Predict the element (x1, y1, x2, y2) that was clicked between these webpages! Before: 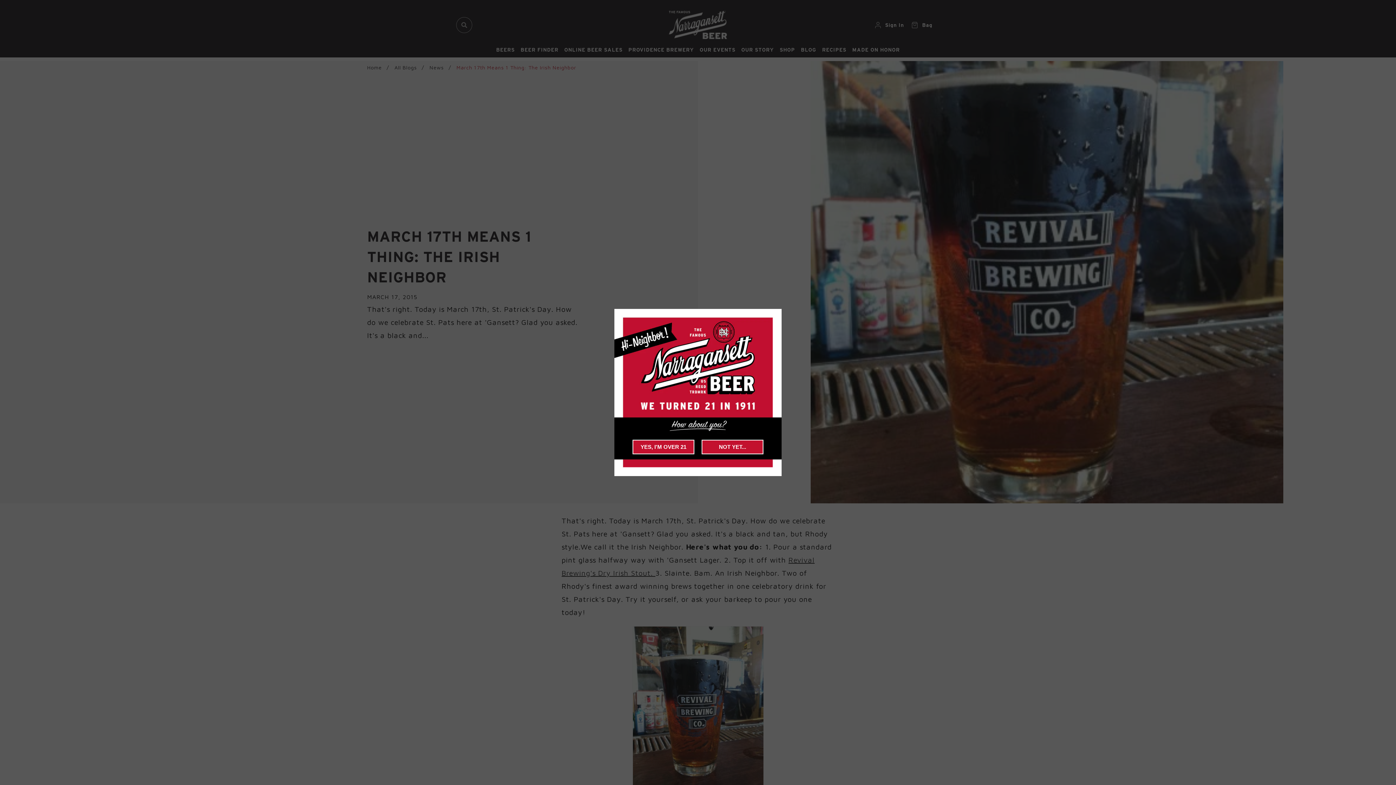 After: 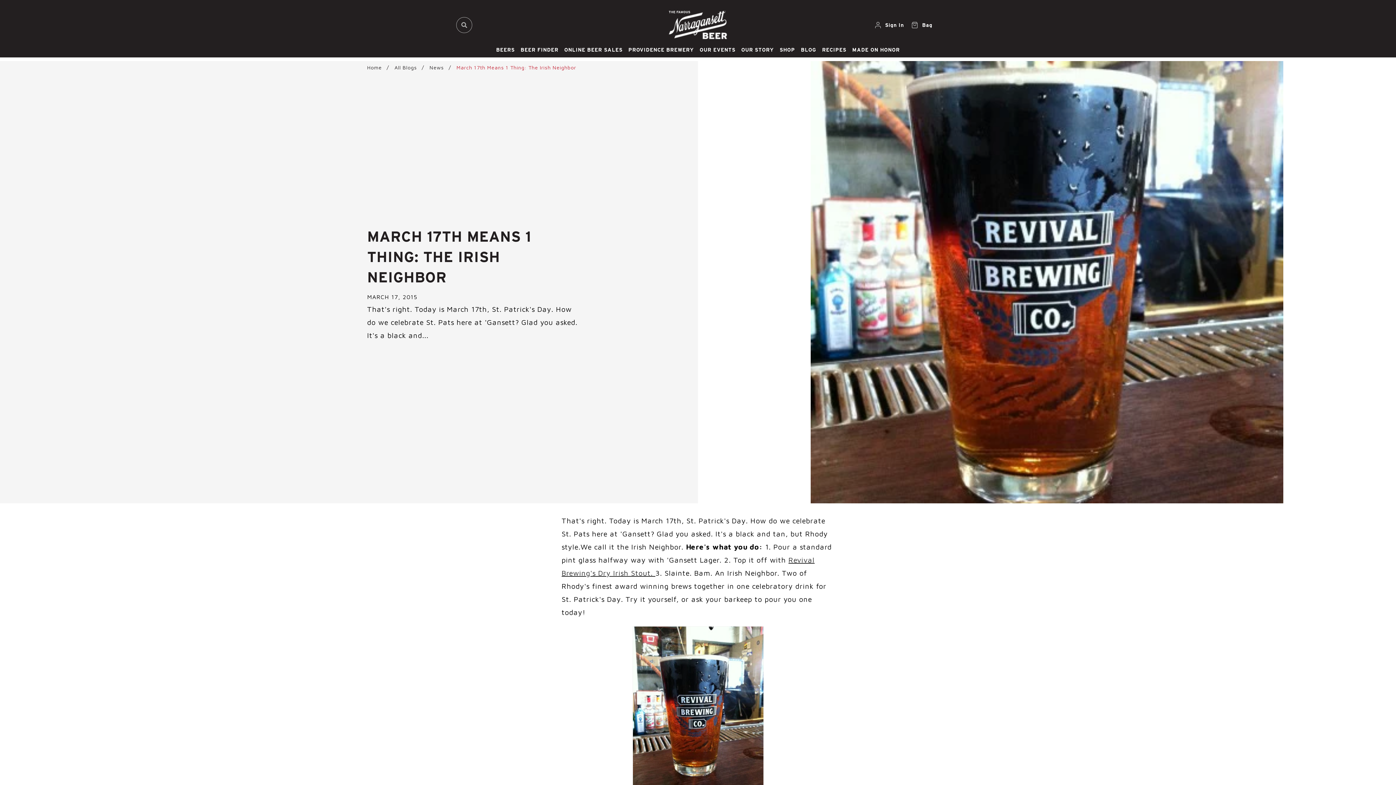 Action: bbox: (632, 440, 694, 454) label: YES, I'M OVER 21